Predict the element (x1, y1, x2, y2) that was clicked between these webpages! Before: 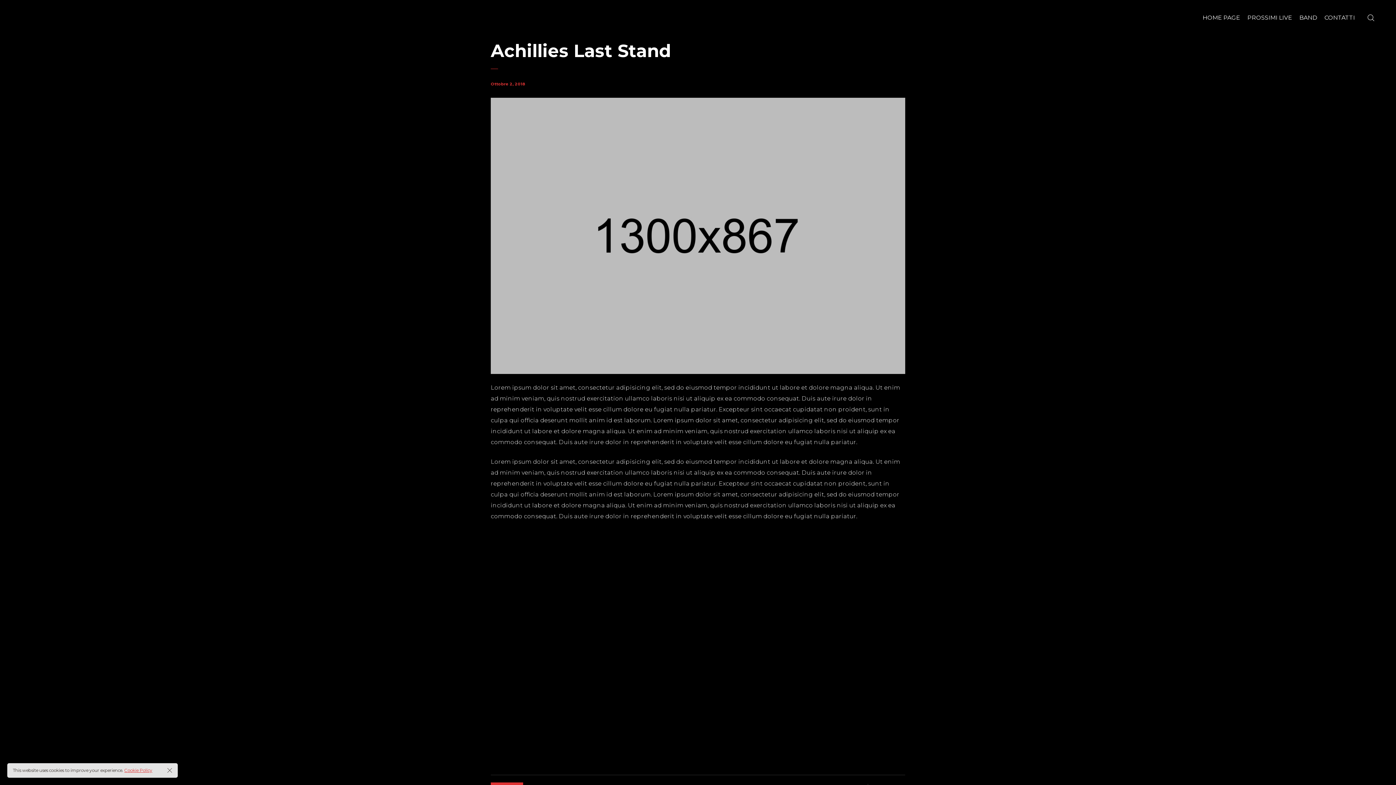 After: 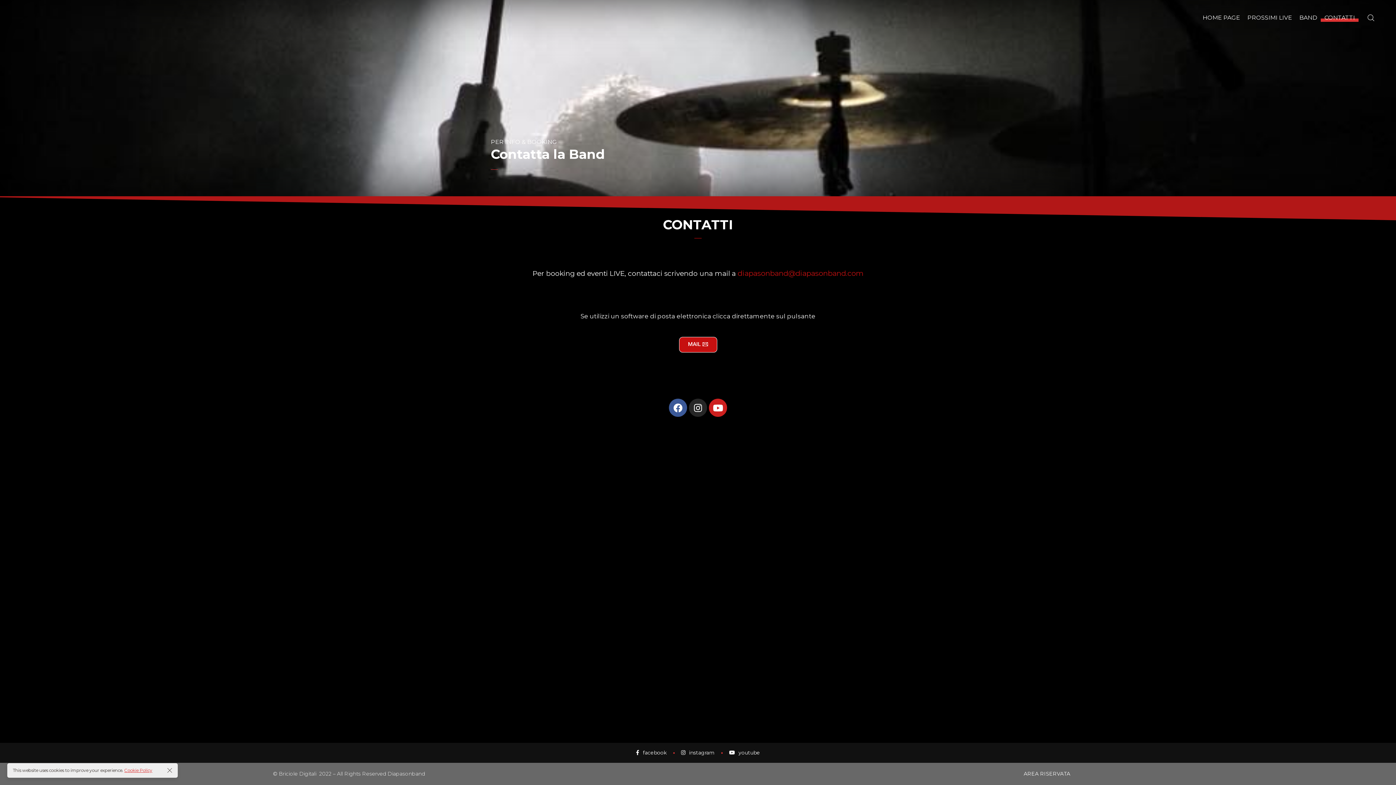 Action: bbox: (1321, 4, 1358, 31) label: CONTATTI